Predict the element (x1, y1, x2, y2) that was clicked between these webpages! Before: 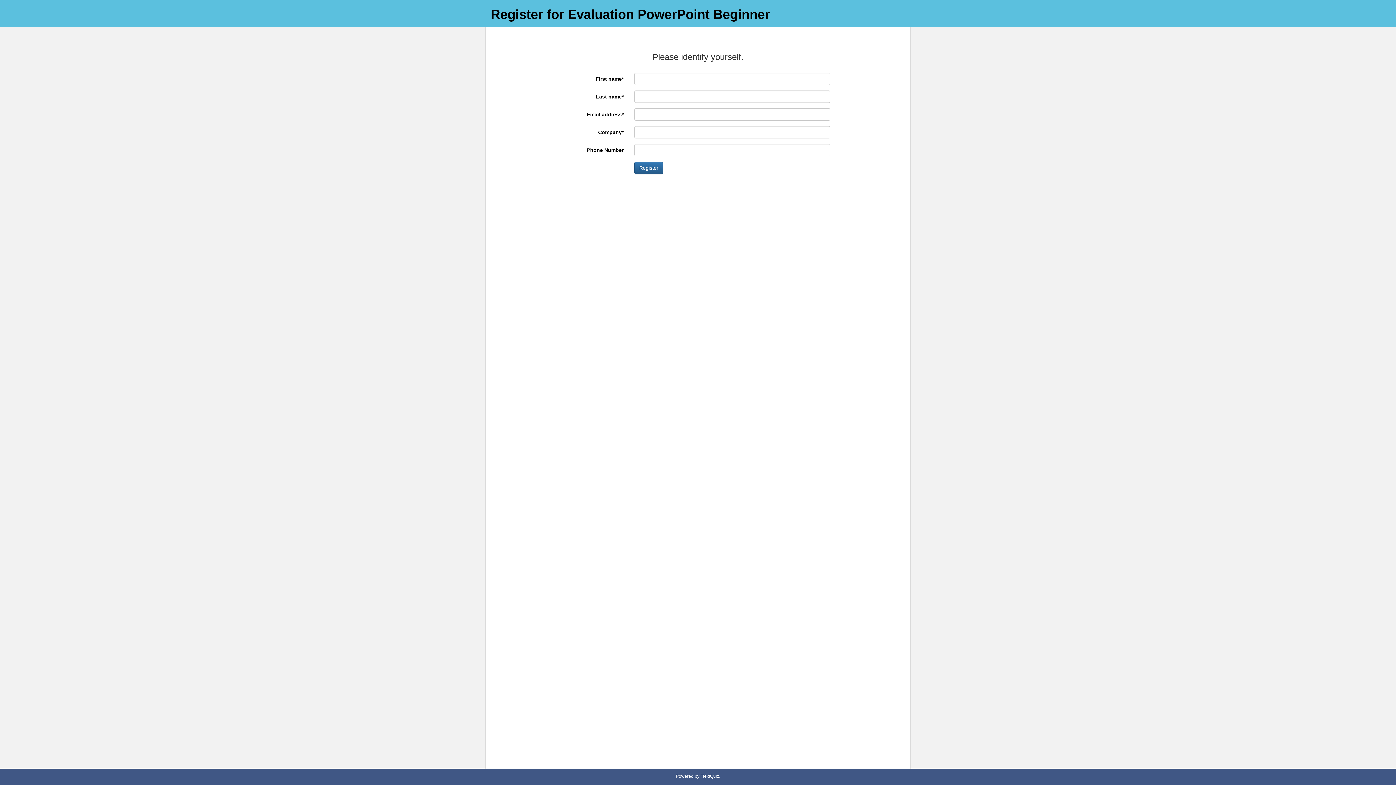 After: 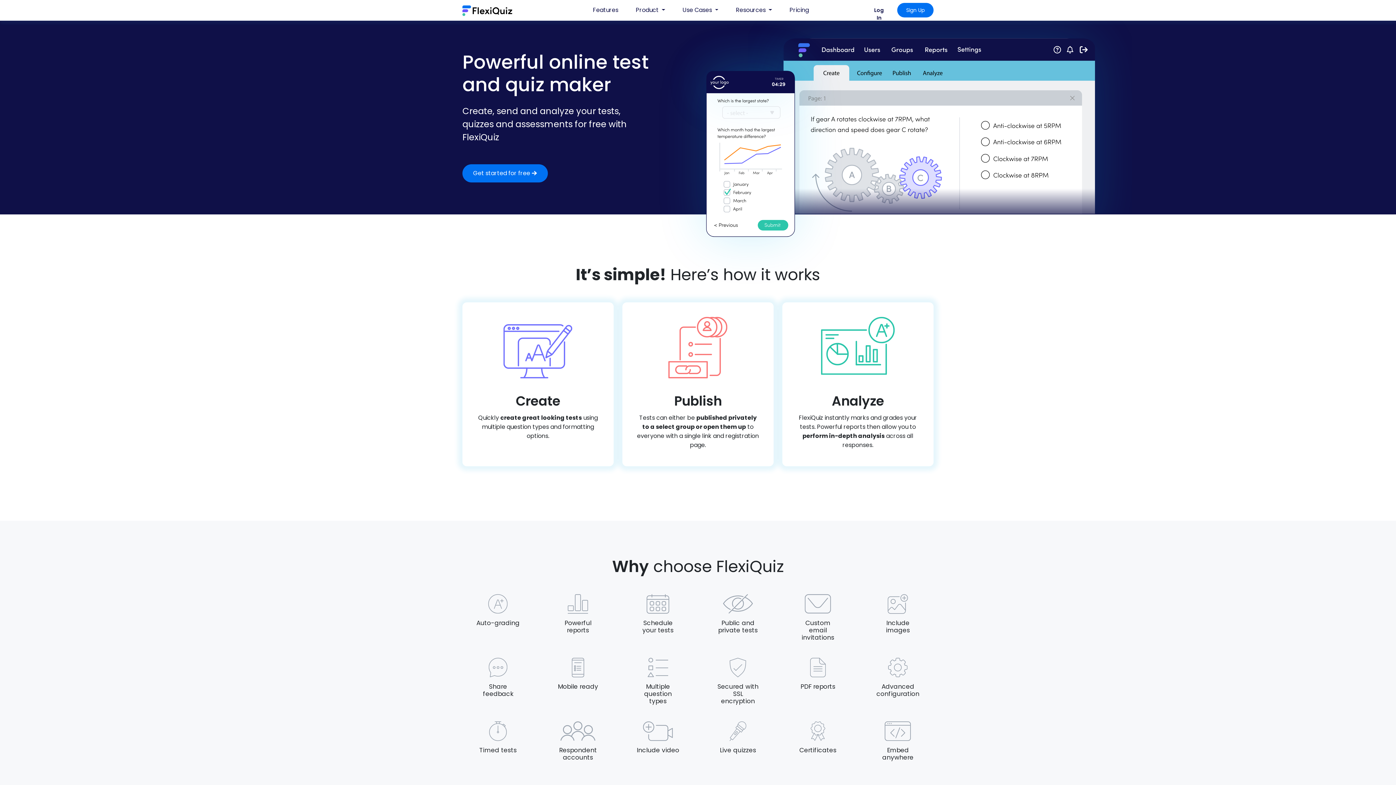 Action: label: Powered by FlexiQuiz. bbox: (676, 774, 720, 779)